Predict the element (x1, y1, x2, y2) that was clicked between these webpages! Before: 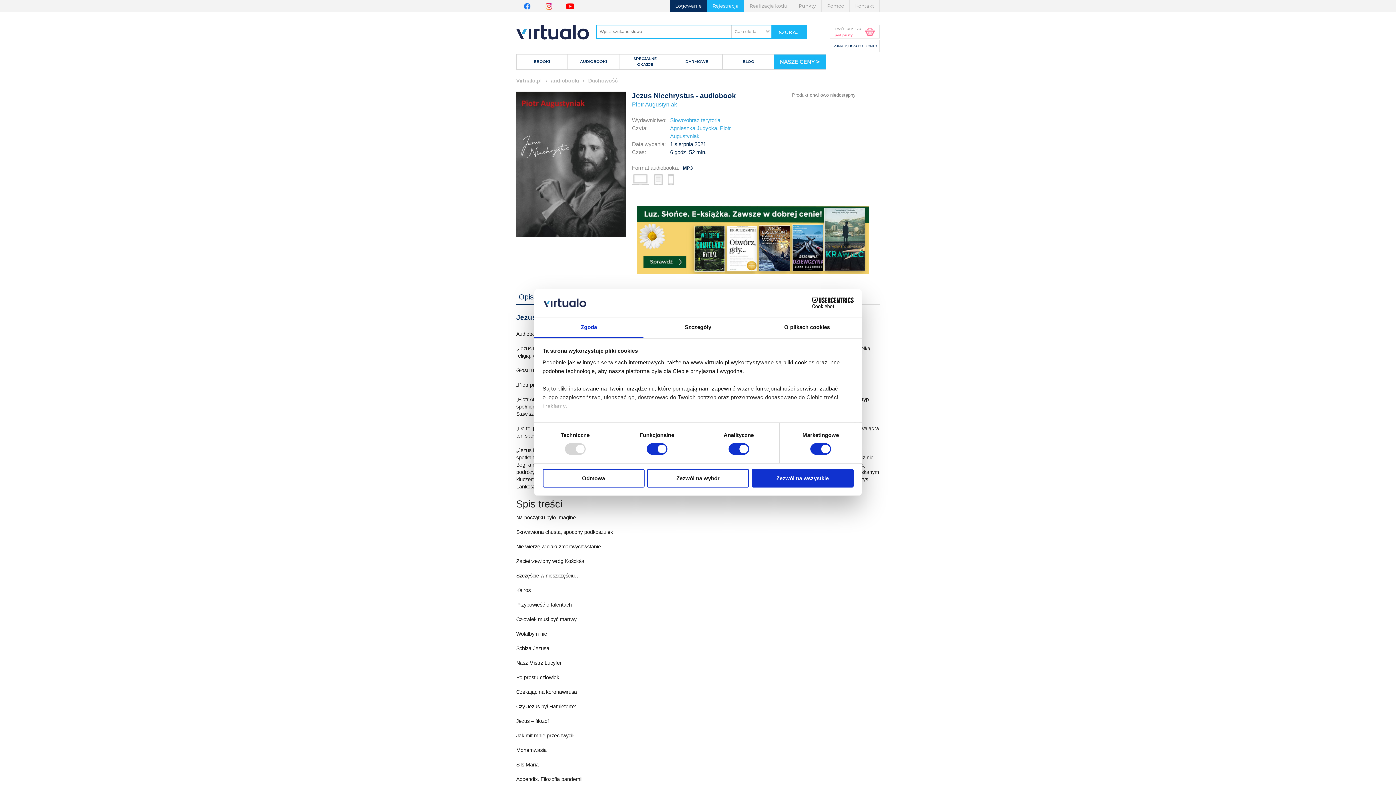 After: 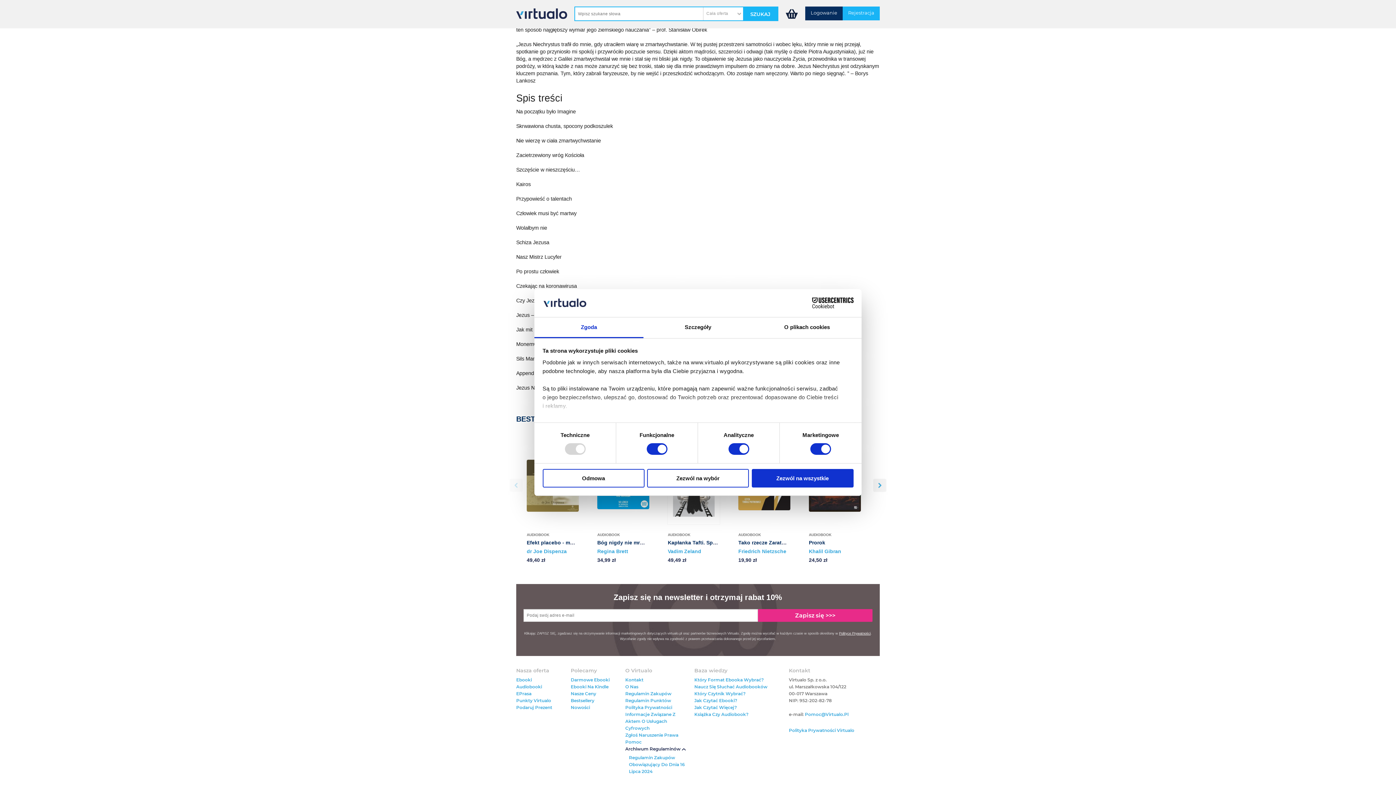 Action: label: Archiwum Regulaminów  bbox: (625, 546, 687, 553)